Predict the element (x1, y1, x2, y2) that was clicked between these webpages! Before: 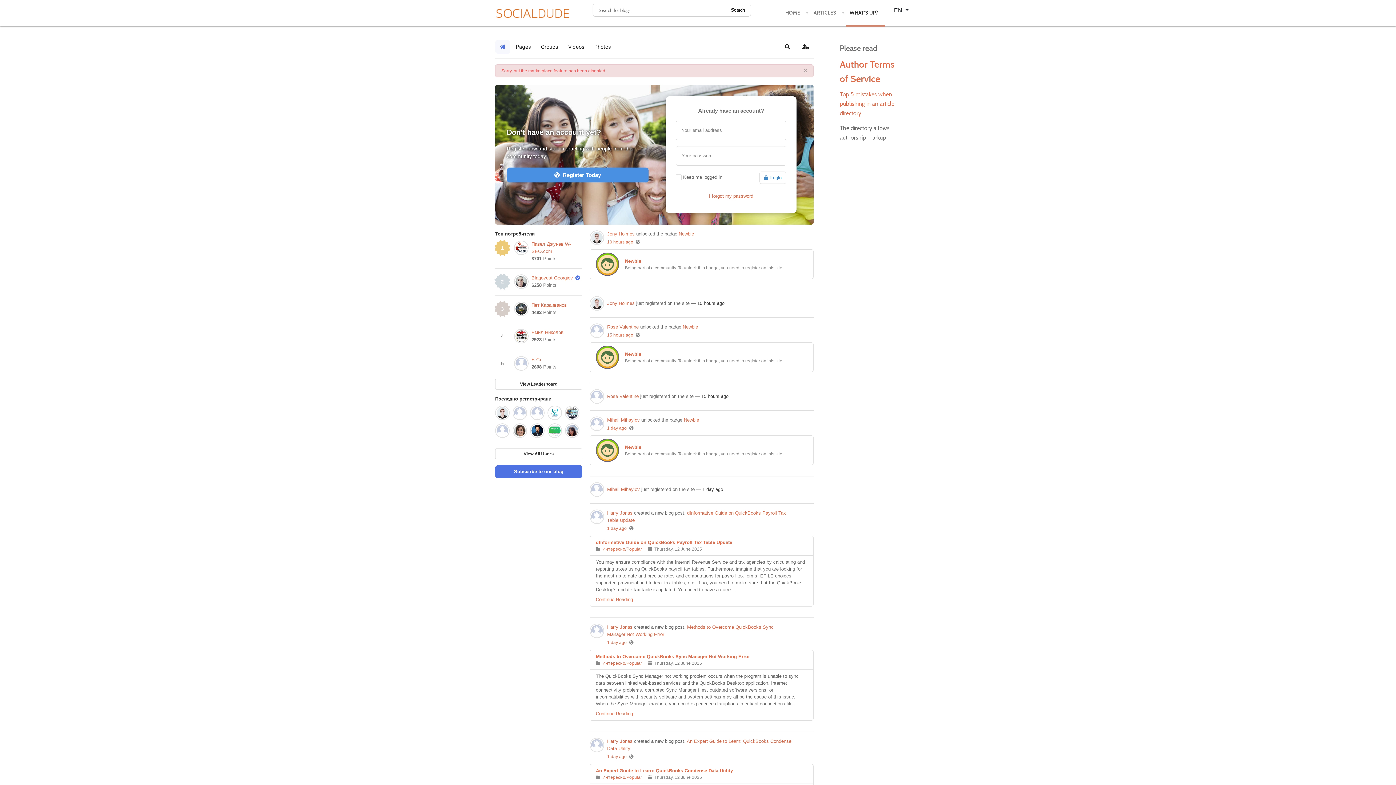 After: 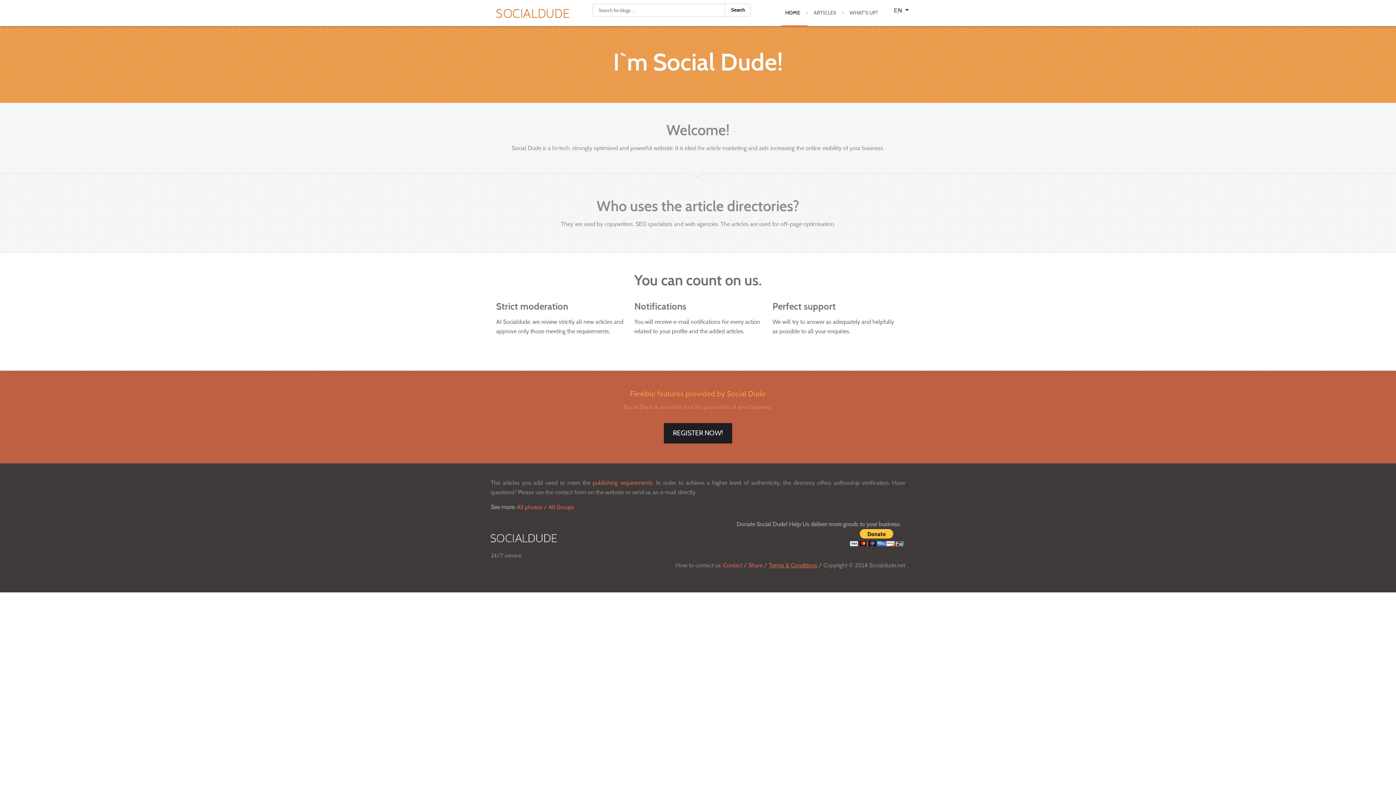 Action: label: HOME bbox: (780, 5, 805, 20)